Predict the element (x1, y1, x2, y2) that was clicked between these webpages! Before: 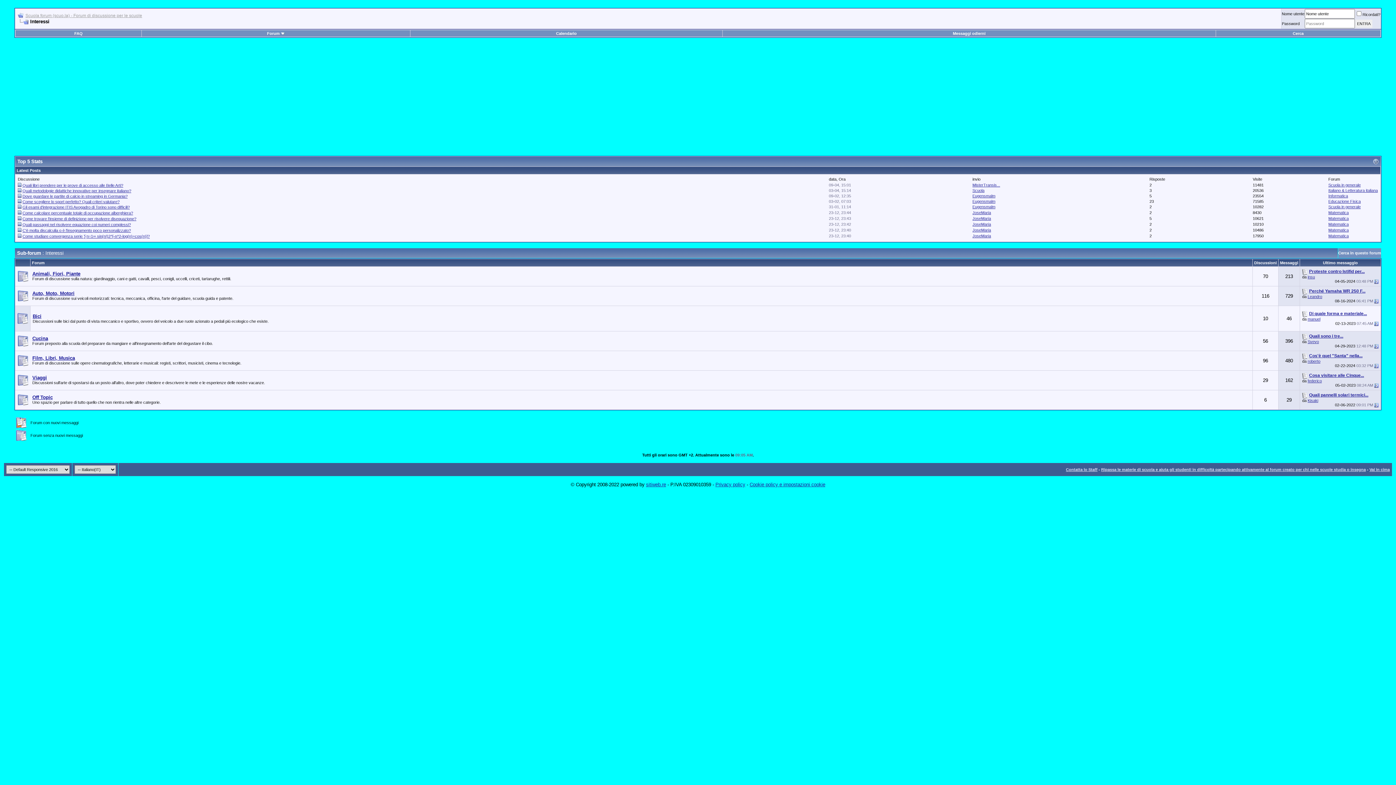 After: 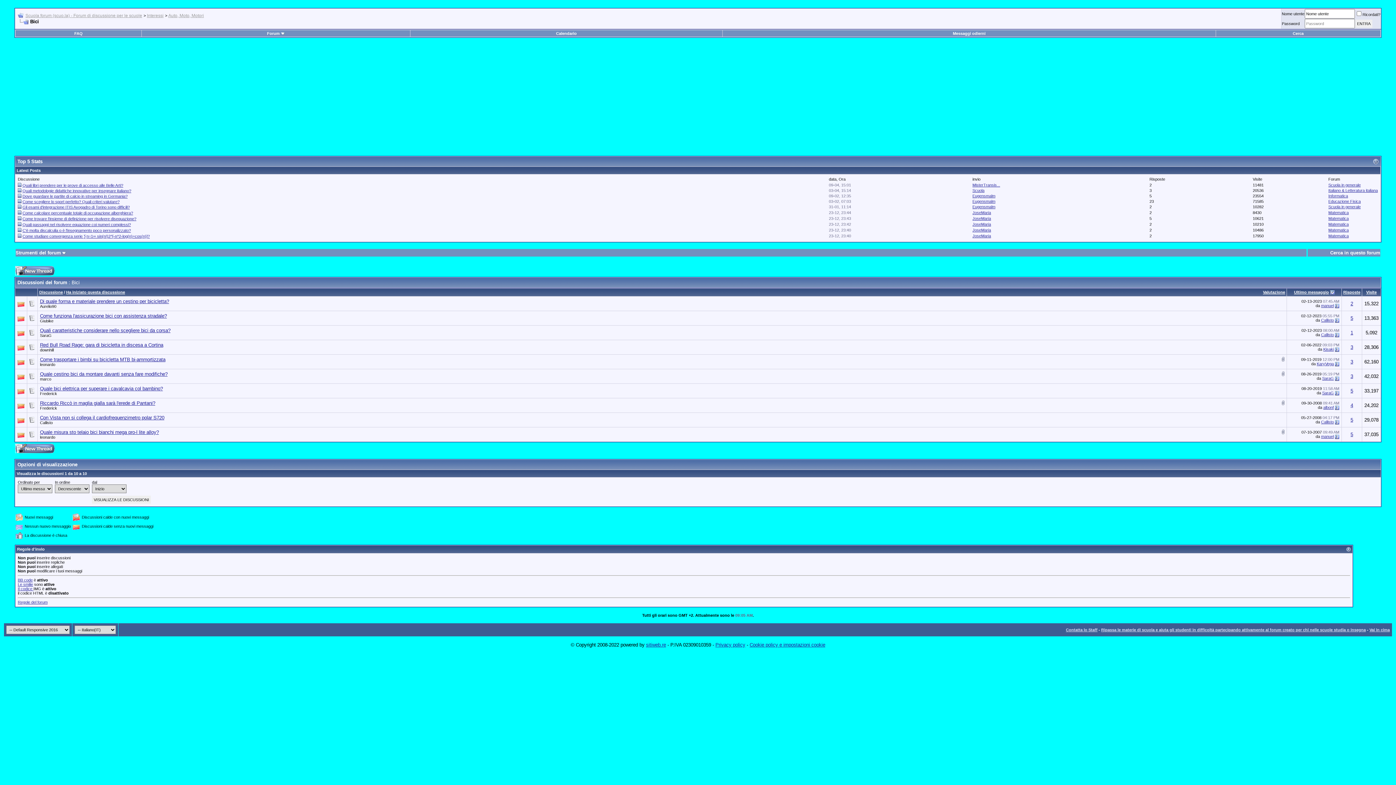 Action: bbox: (32, 313, 41, 319) label: Bici